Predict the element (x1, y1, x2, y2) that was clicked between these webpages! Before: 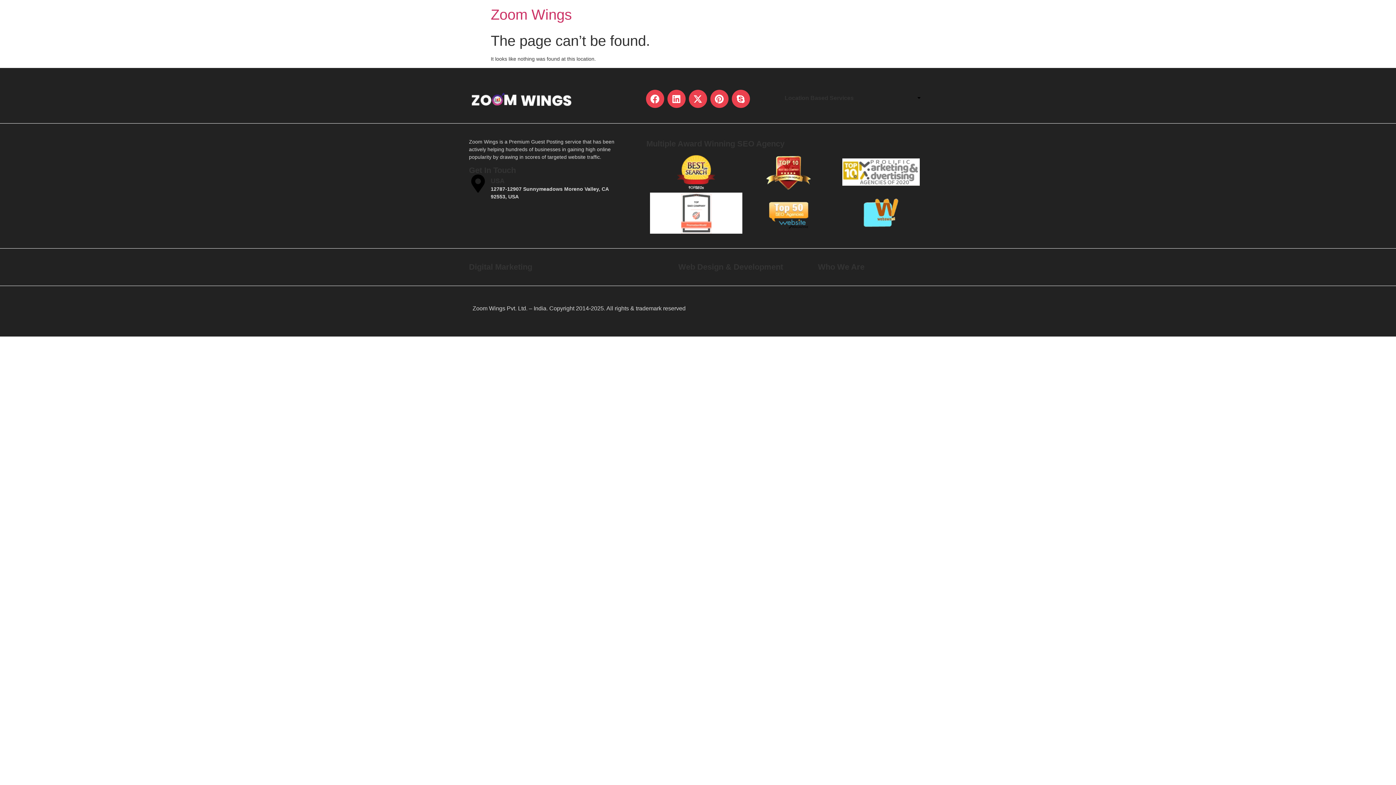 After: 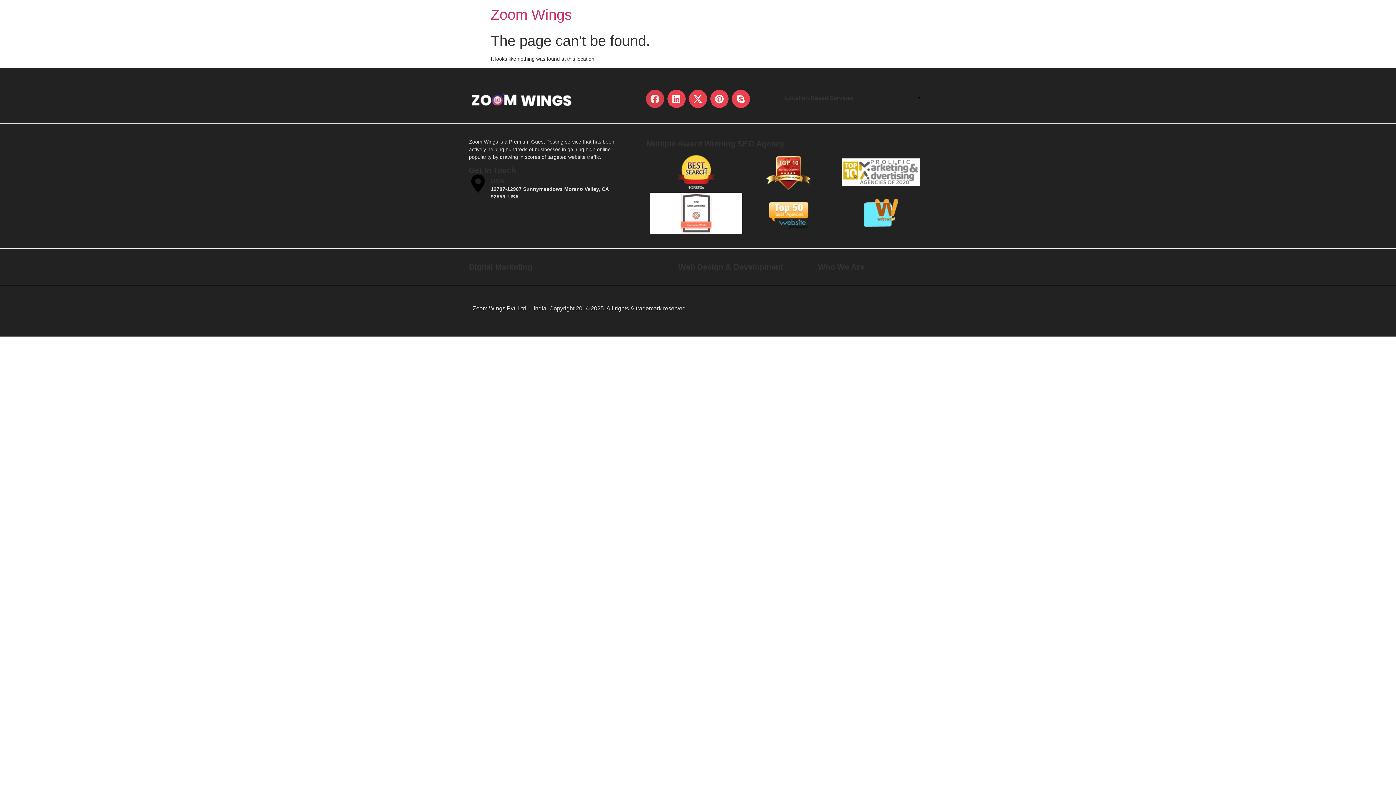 Action: bbox: (646, 89, 664, 108) label: Facebook